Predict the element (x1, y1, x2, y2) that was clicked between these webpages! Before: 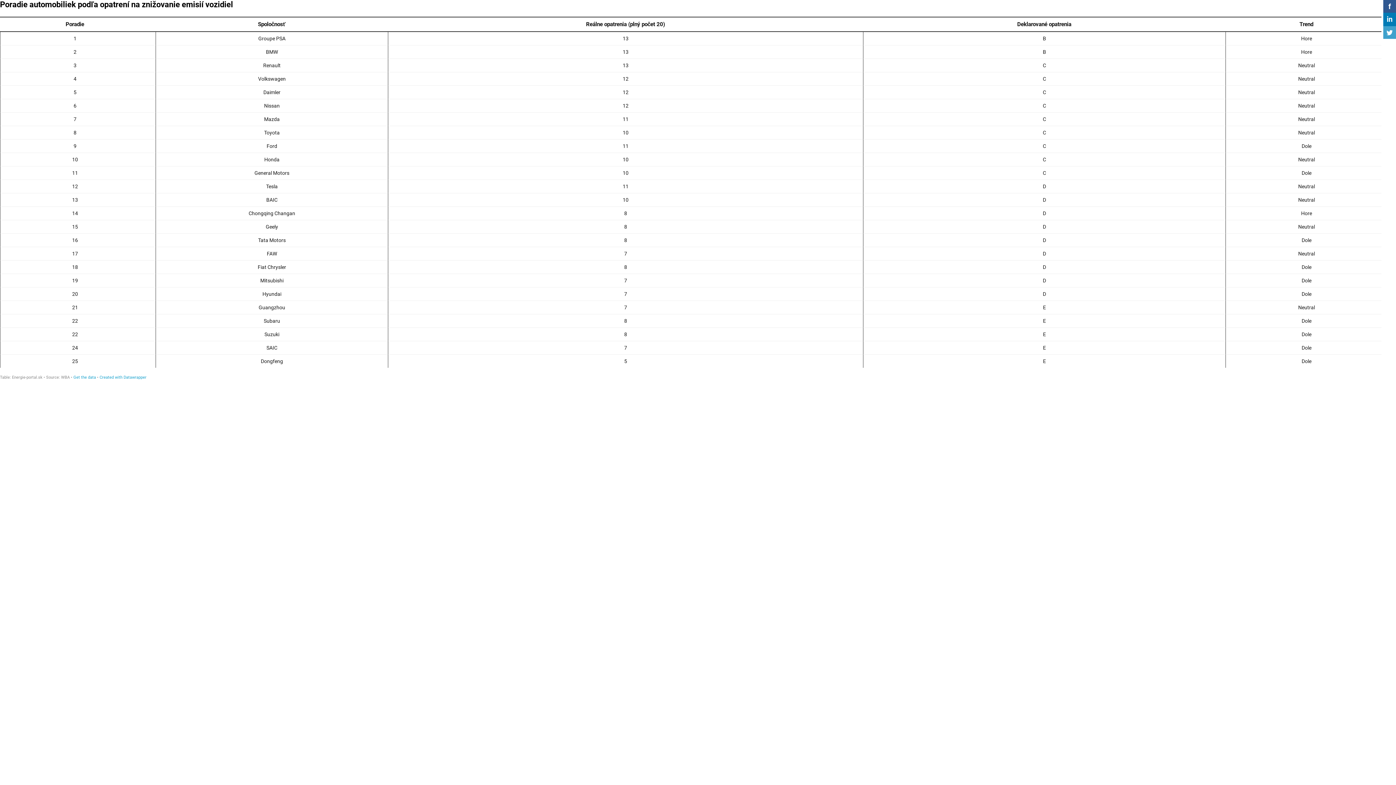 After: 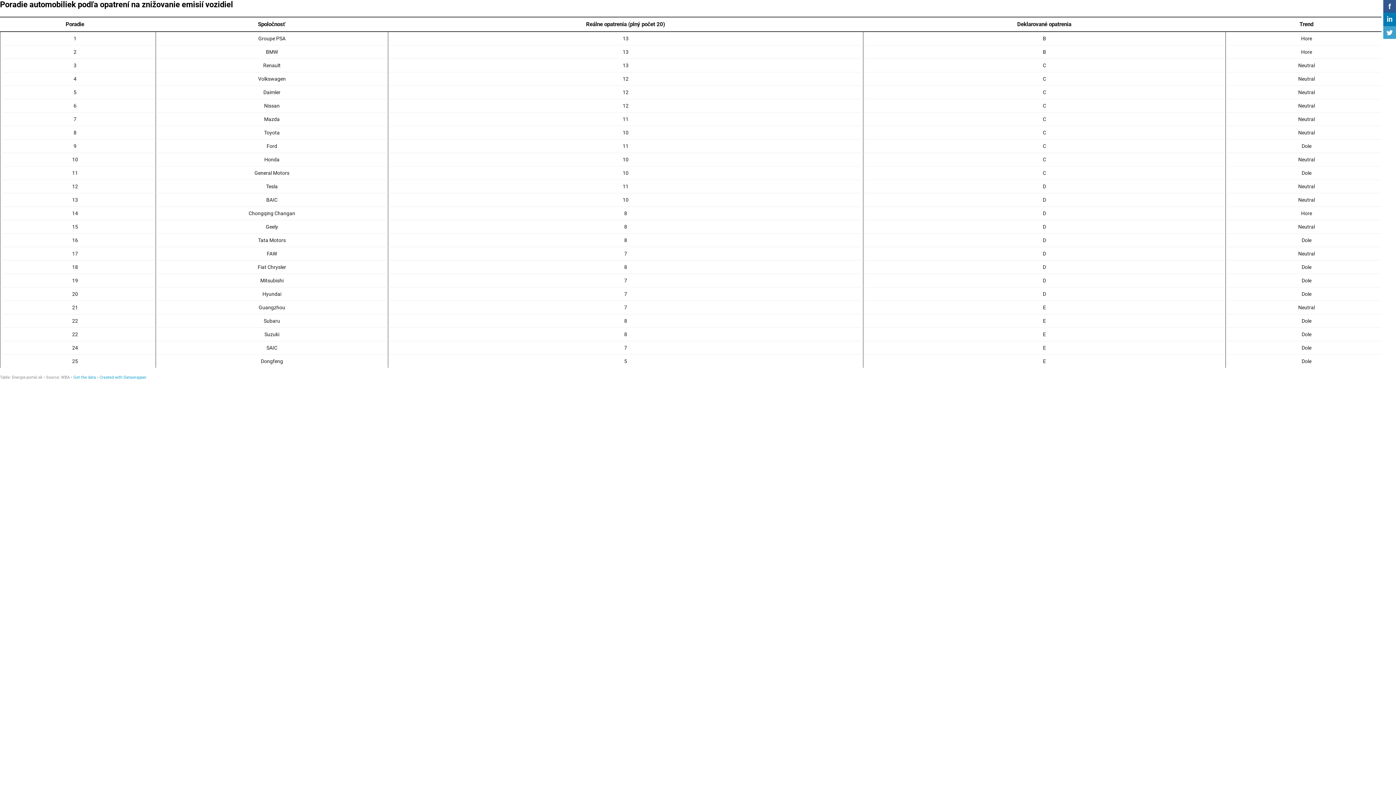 Action: label: in bbox: (1387, 14, 1392, 23)